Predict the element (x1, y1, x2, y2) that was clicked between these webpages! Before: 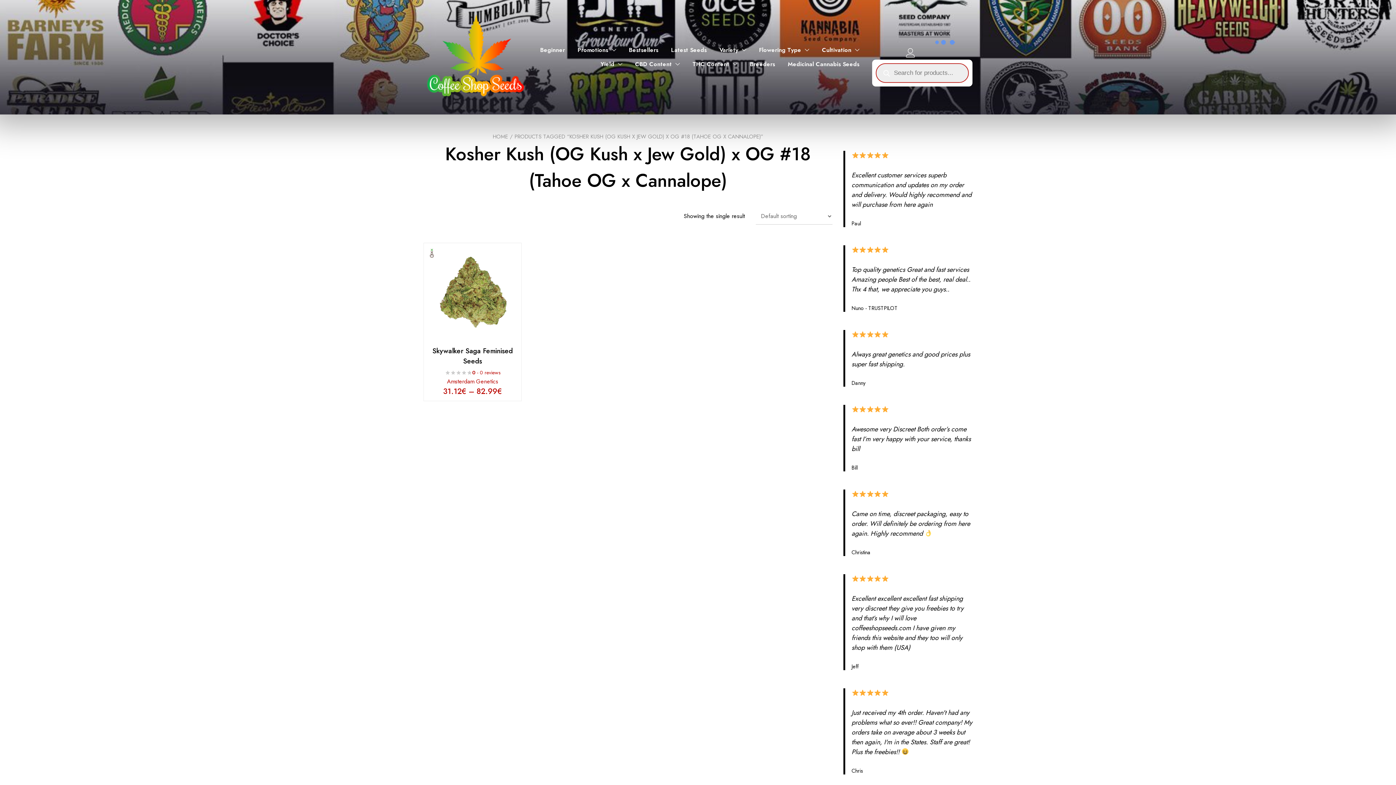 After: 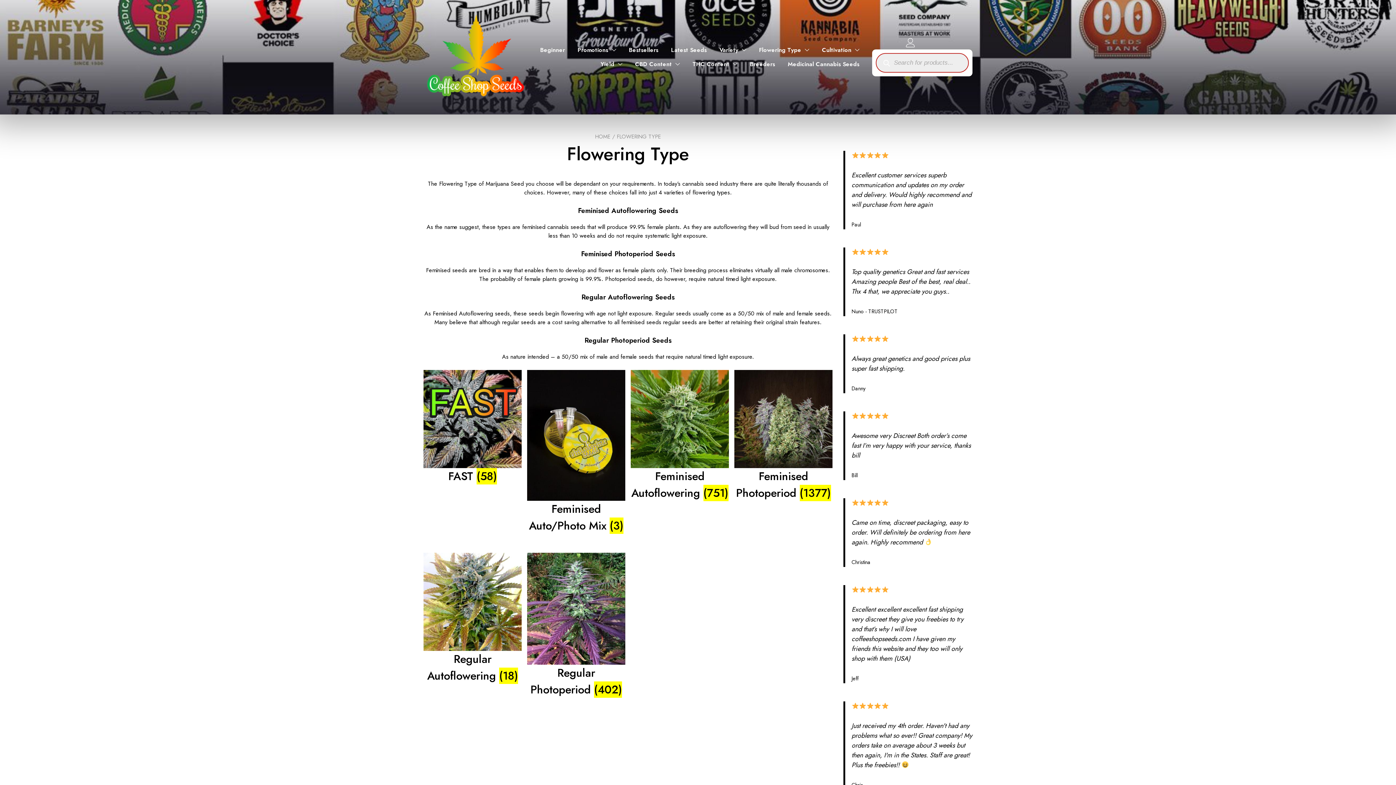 Action: label: Flowering Type bbox: (759, 45, 809, 54)